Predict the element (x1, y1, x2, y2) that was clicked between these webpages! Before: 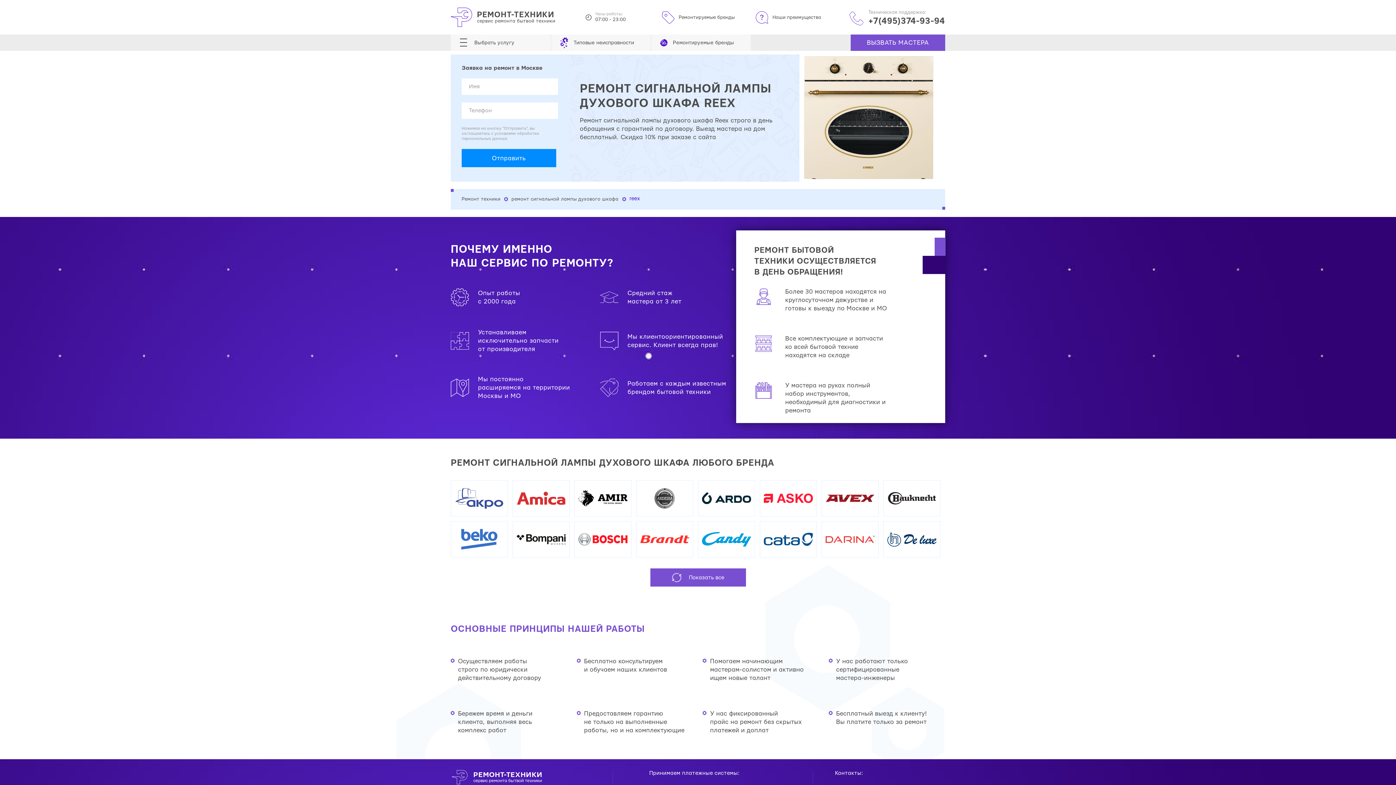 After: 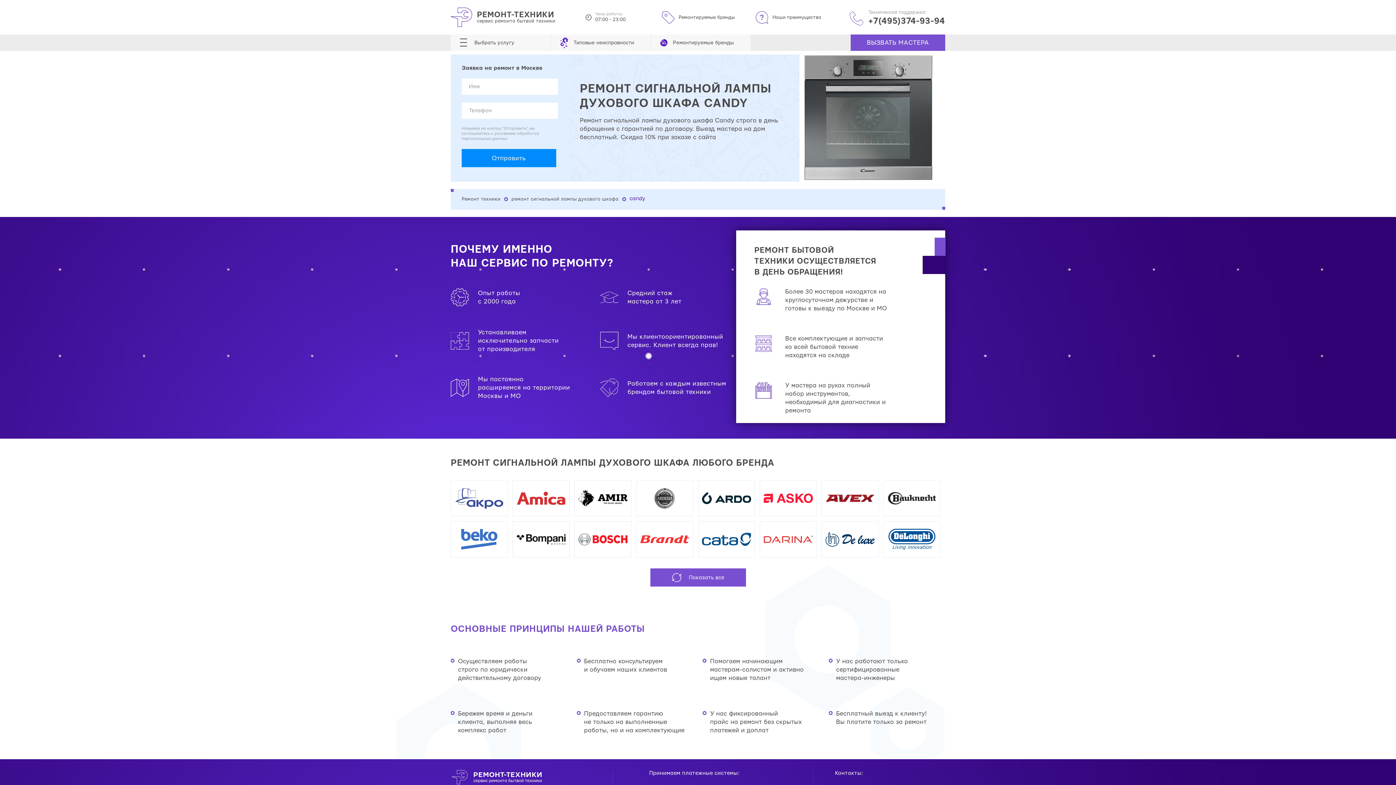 Action: bbox: (698, 521, 755, 557)